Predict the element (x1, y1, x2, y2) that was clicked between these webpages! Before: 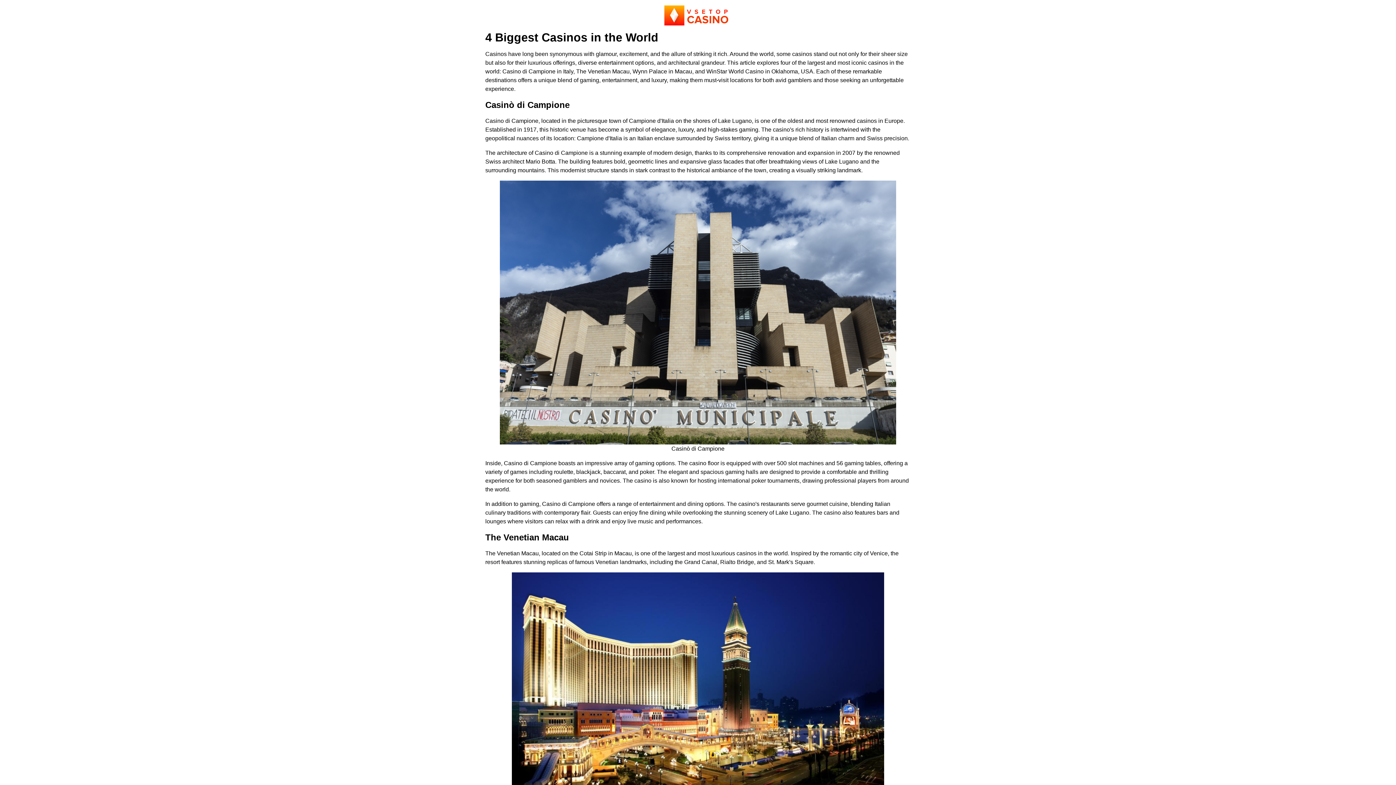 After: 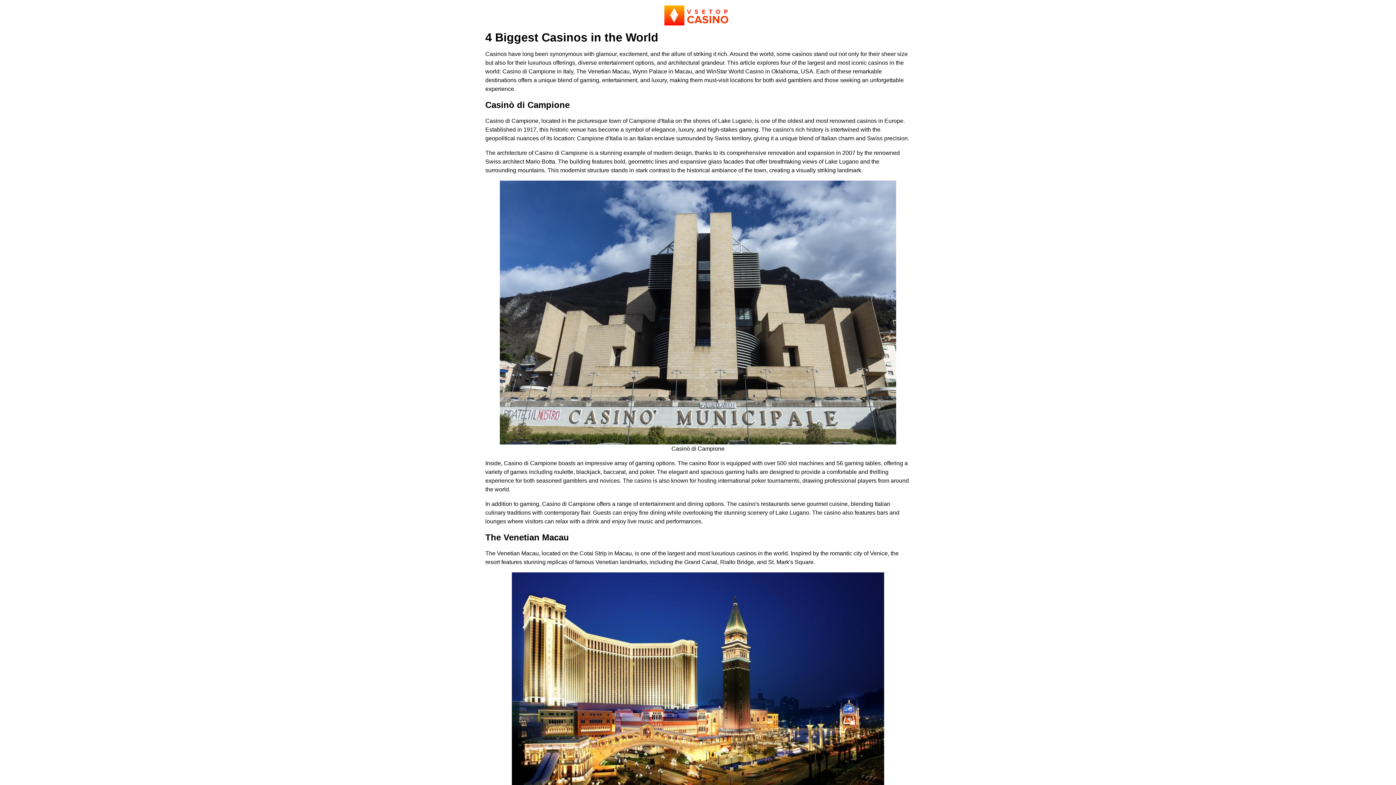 Action: bbox: (664, 5, 732, 25)